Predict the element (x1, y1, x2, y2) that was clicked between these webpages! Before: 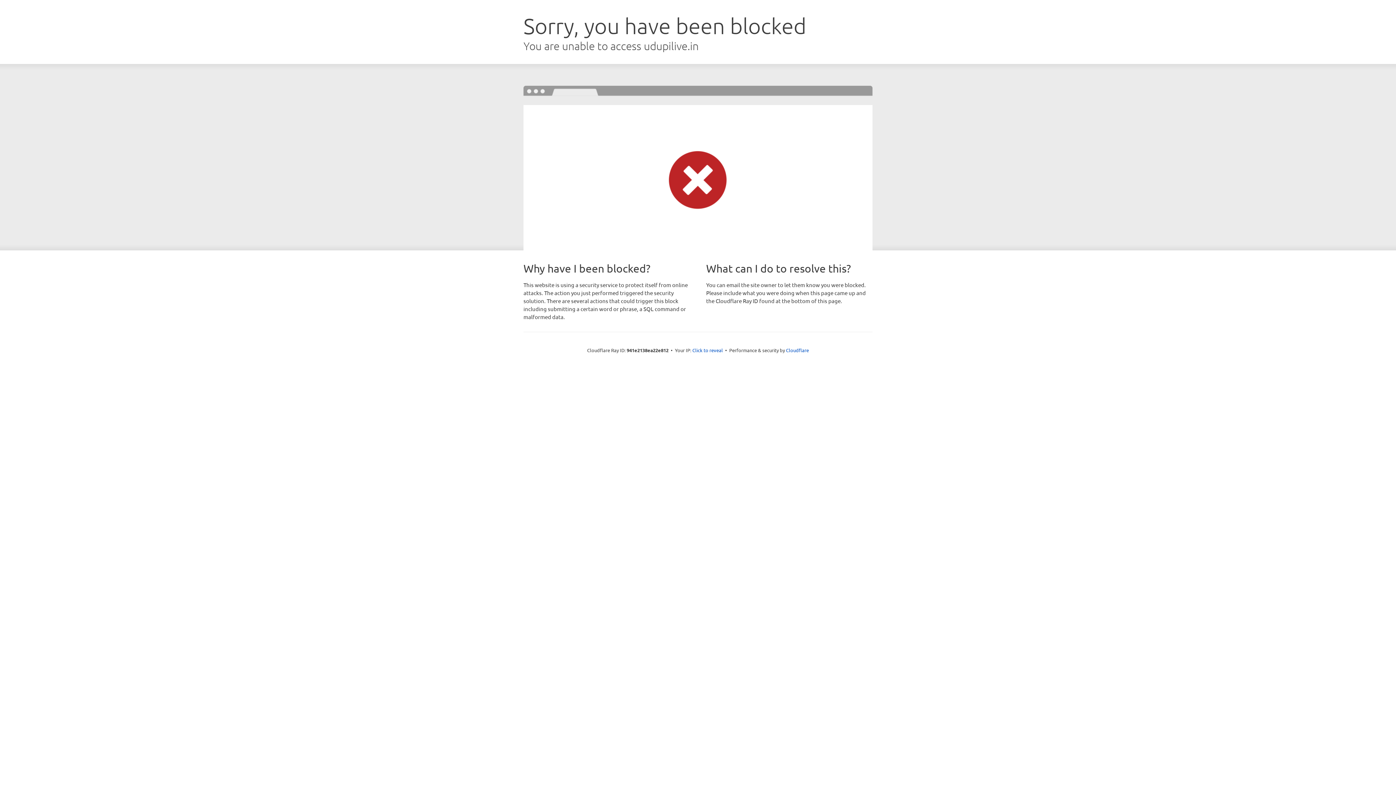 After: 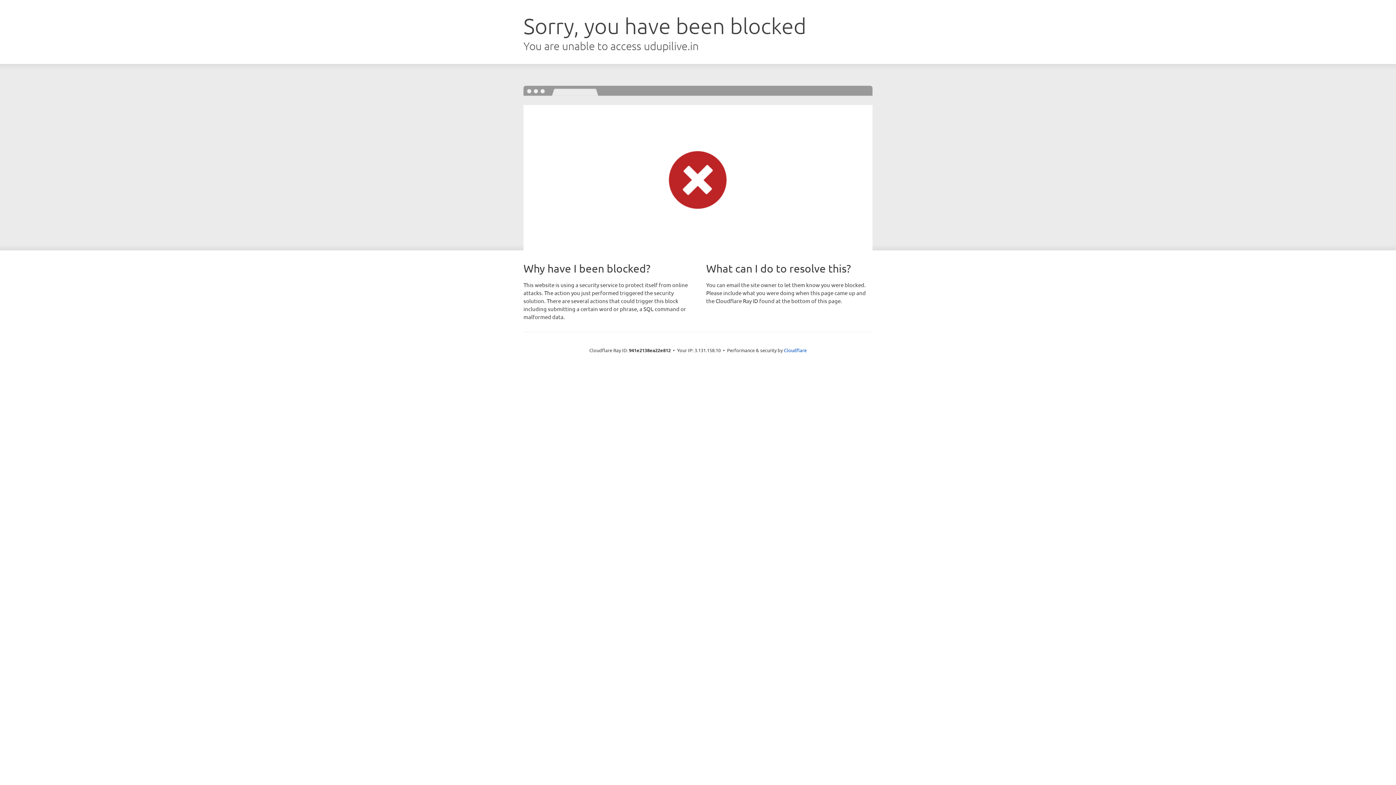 Action: bbox: (692, 346, 723, 353) label: Click to reveal